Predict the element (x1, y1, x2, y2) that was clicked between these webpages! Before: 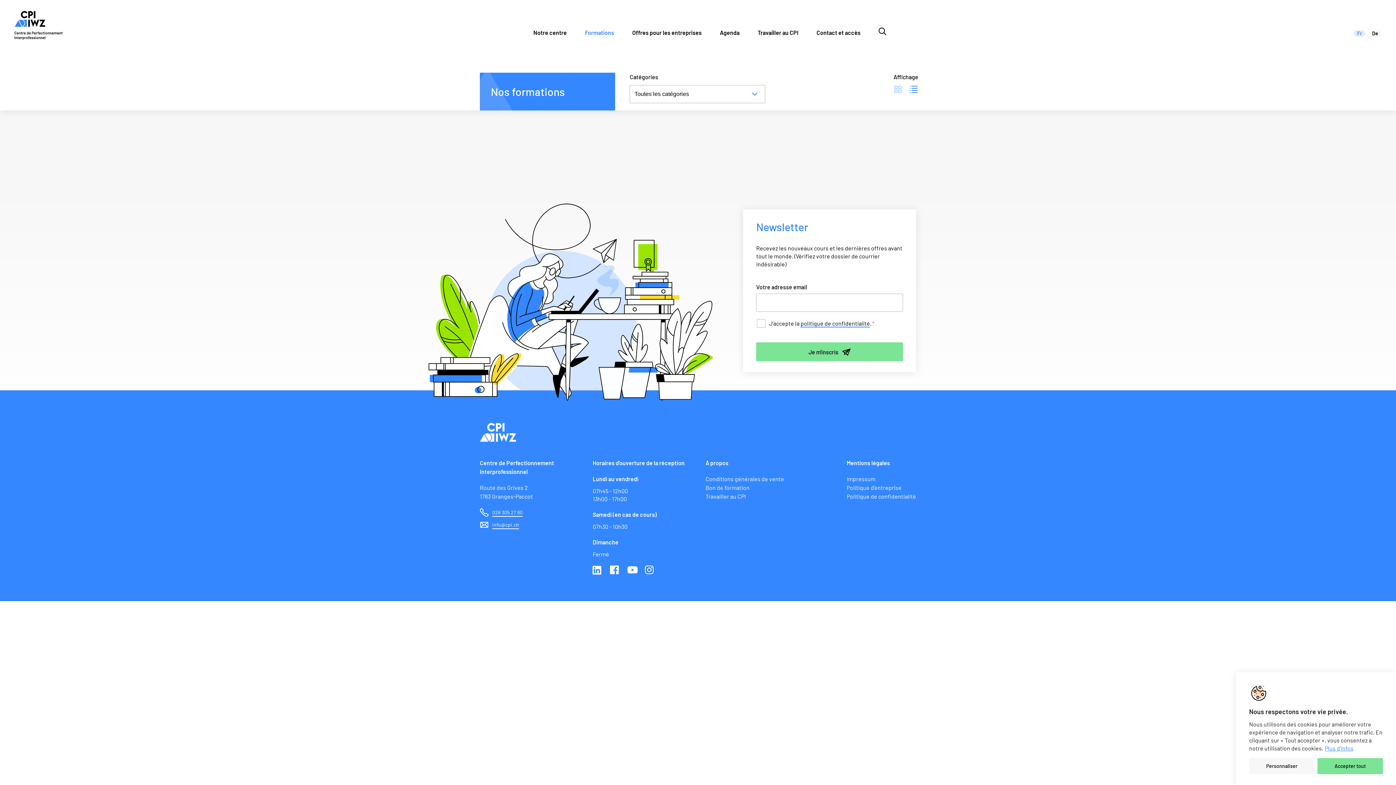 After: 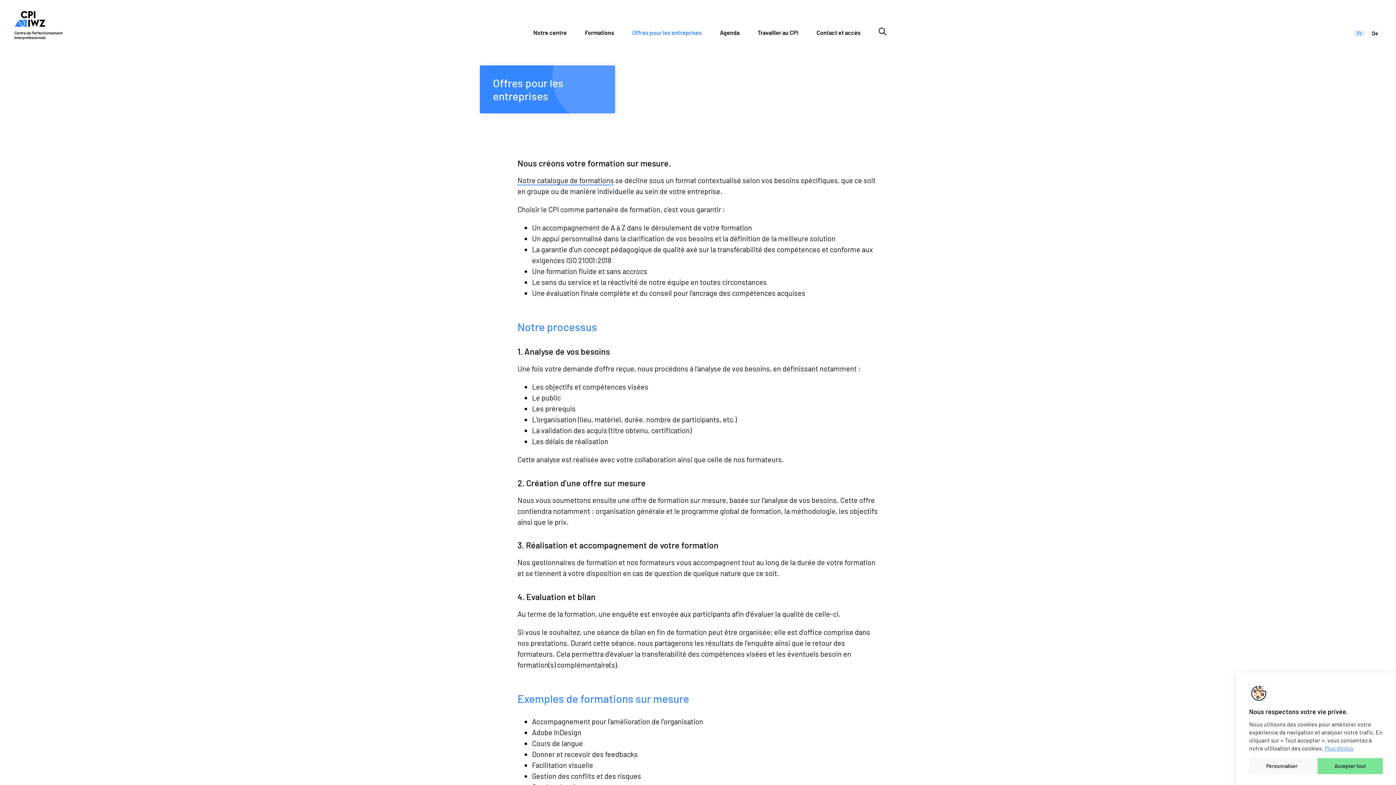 Action: bbox: (632, 0, 701, 50) label: Offres pour les entreprises